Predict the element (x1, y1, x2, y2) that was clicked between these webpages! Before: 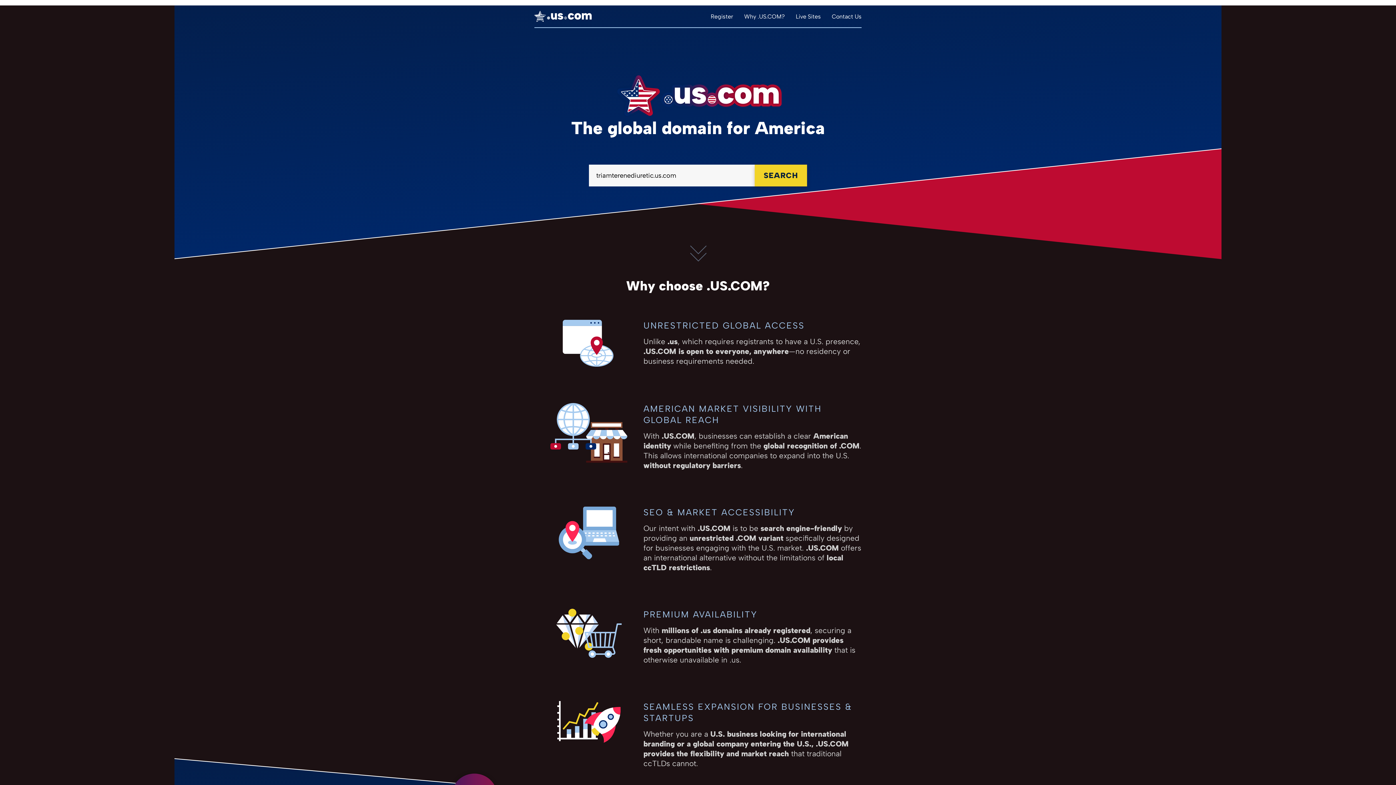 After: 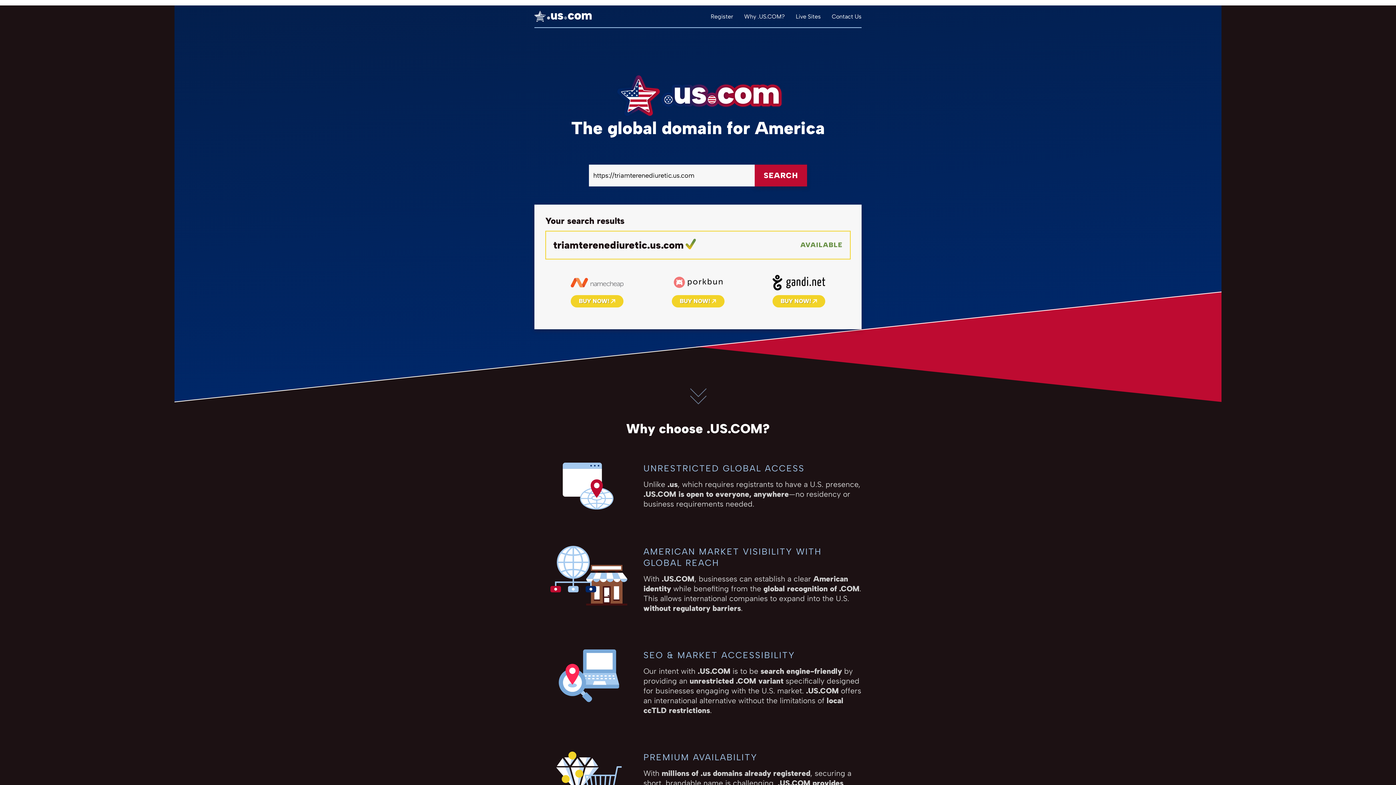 Action: bbox: (754, 164, 807, 186) label: SEARCH